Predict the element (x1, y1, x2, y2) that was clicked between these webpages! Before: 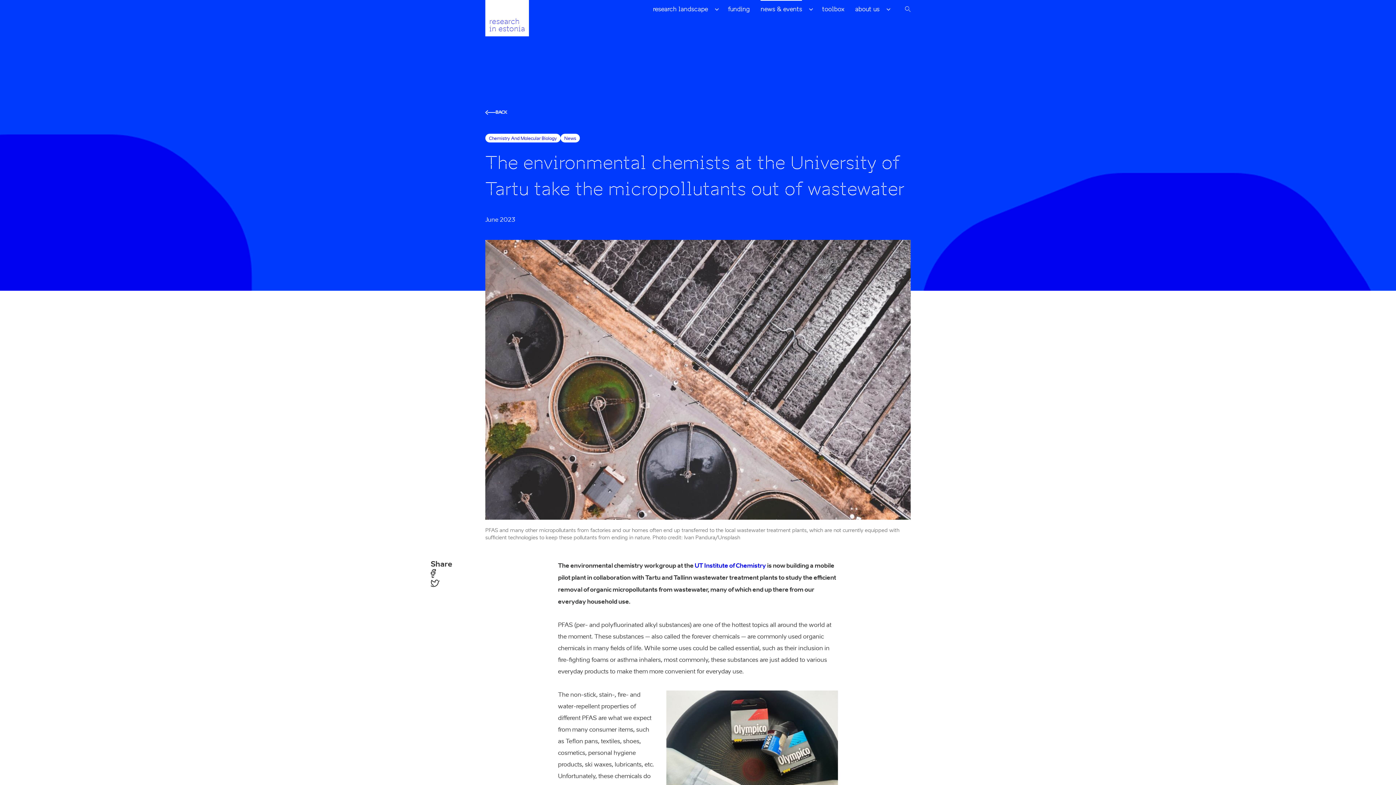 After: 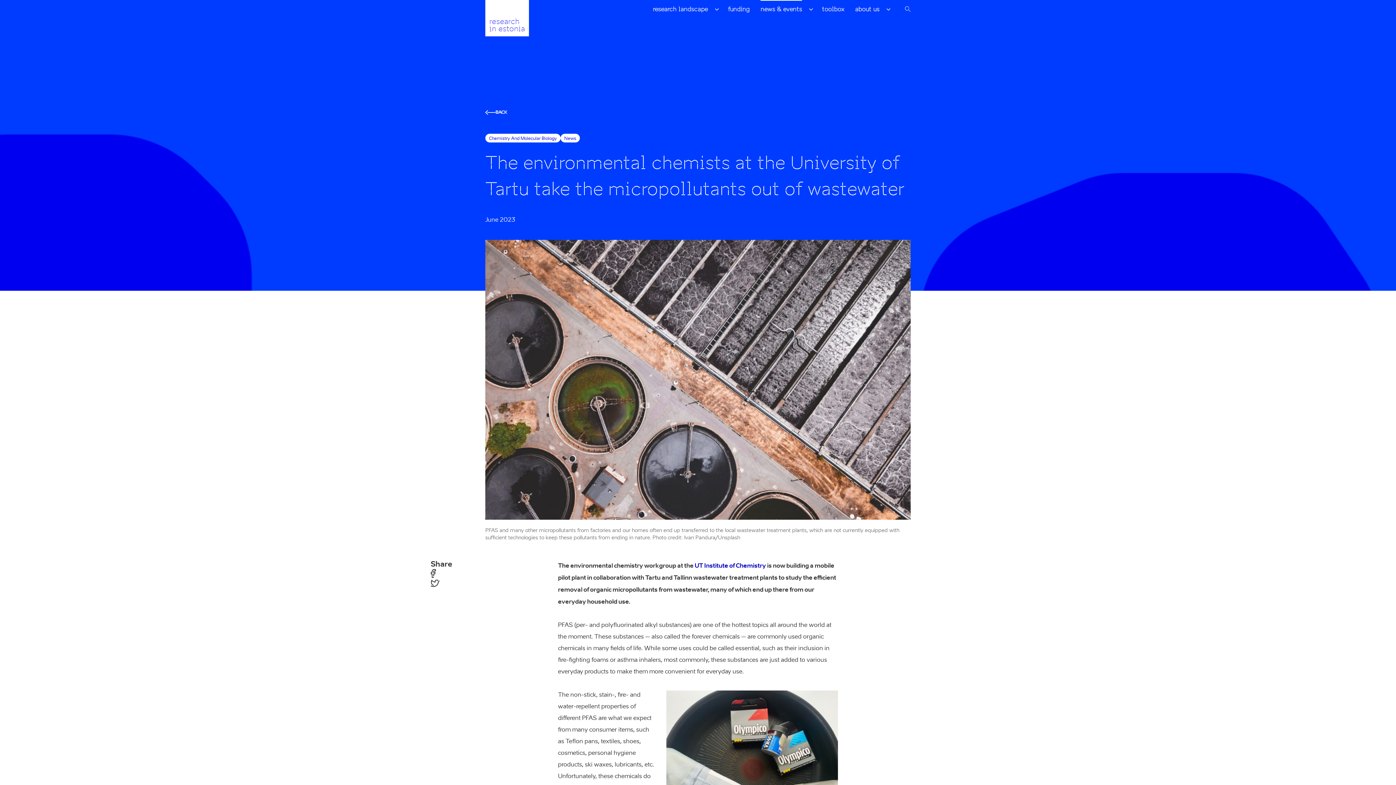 Action: label: UT Institute of Chemistry bbox: (694, 562, 766, 569)